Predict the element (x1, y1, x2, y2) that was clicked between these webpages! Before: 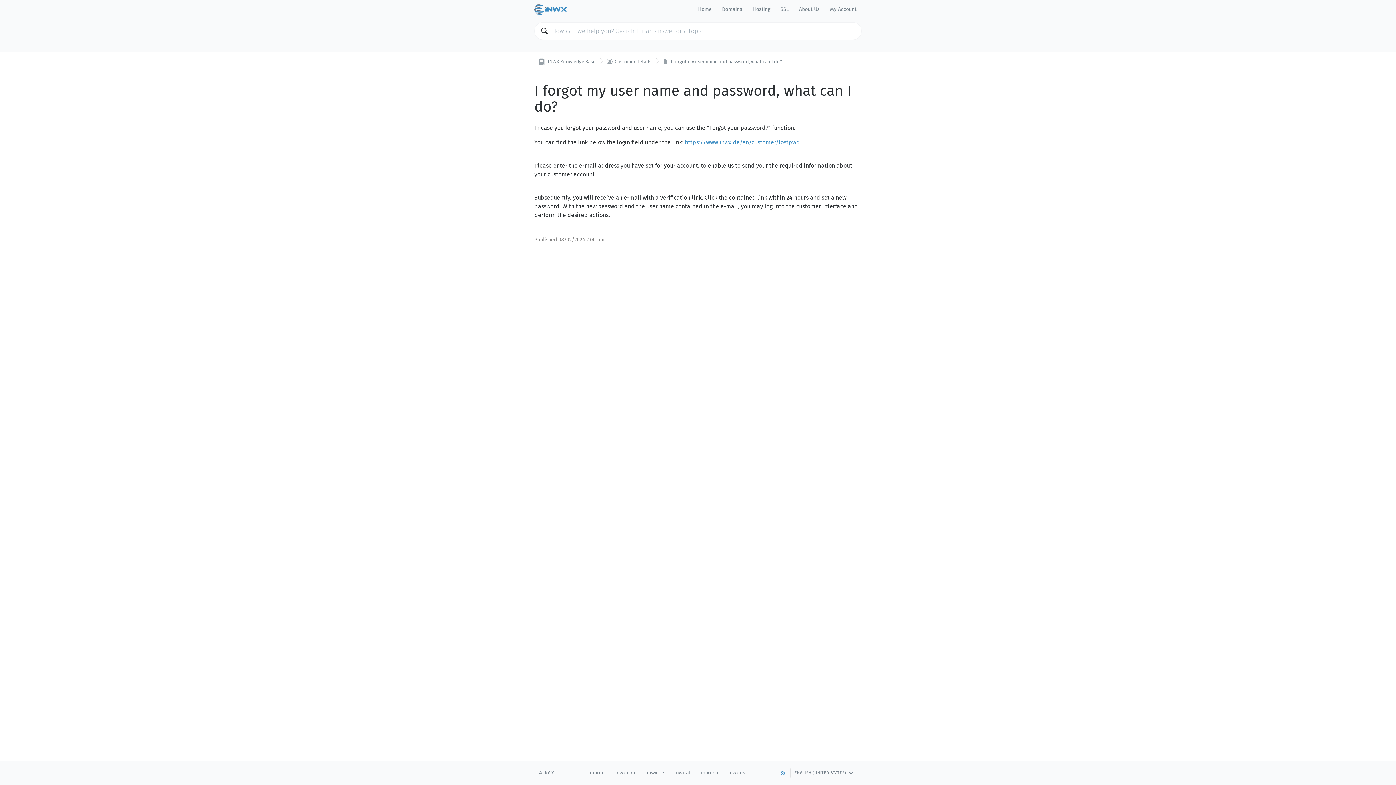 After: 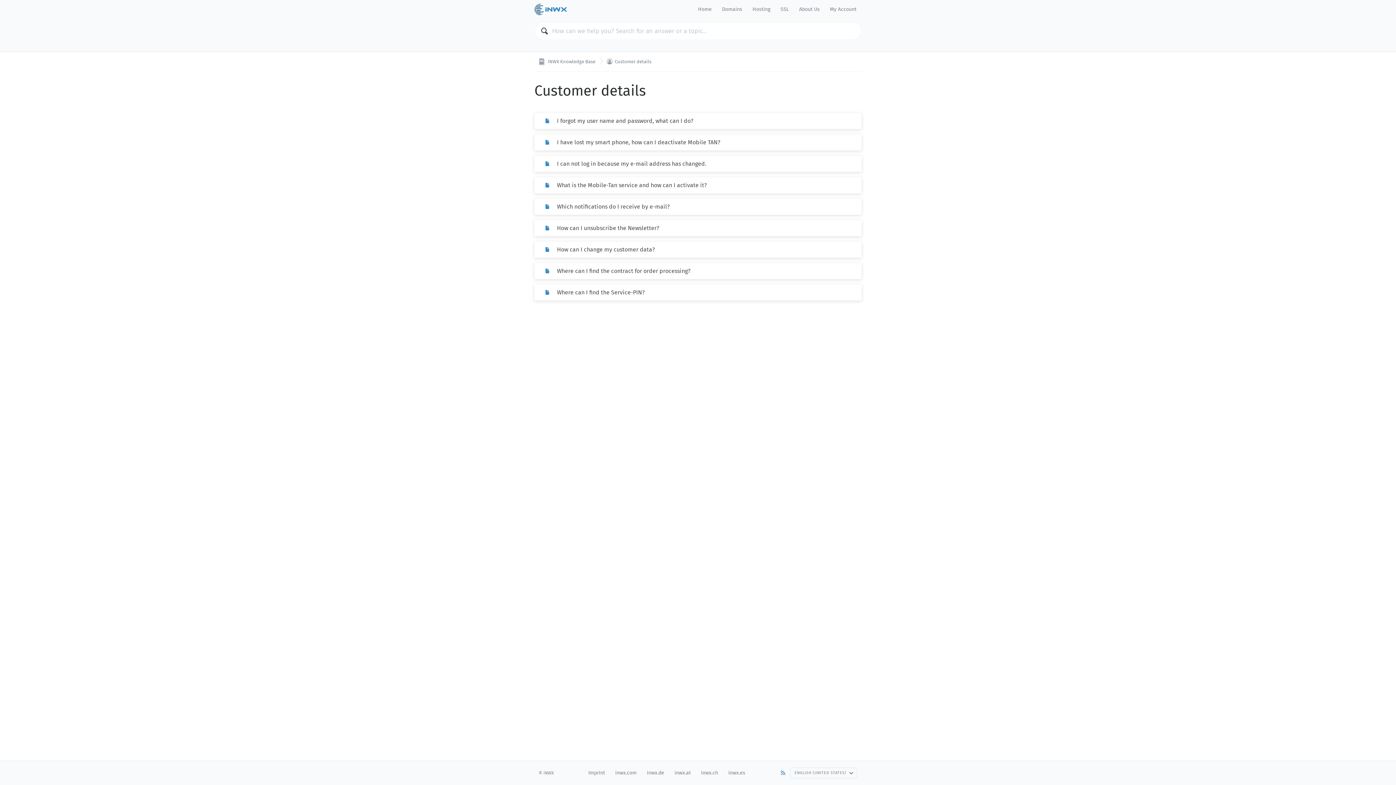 Action: label:  Customer details bbox: (602, 55, 658, 67)